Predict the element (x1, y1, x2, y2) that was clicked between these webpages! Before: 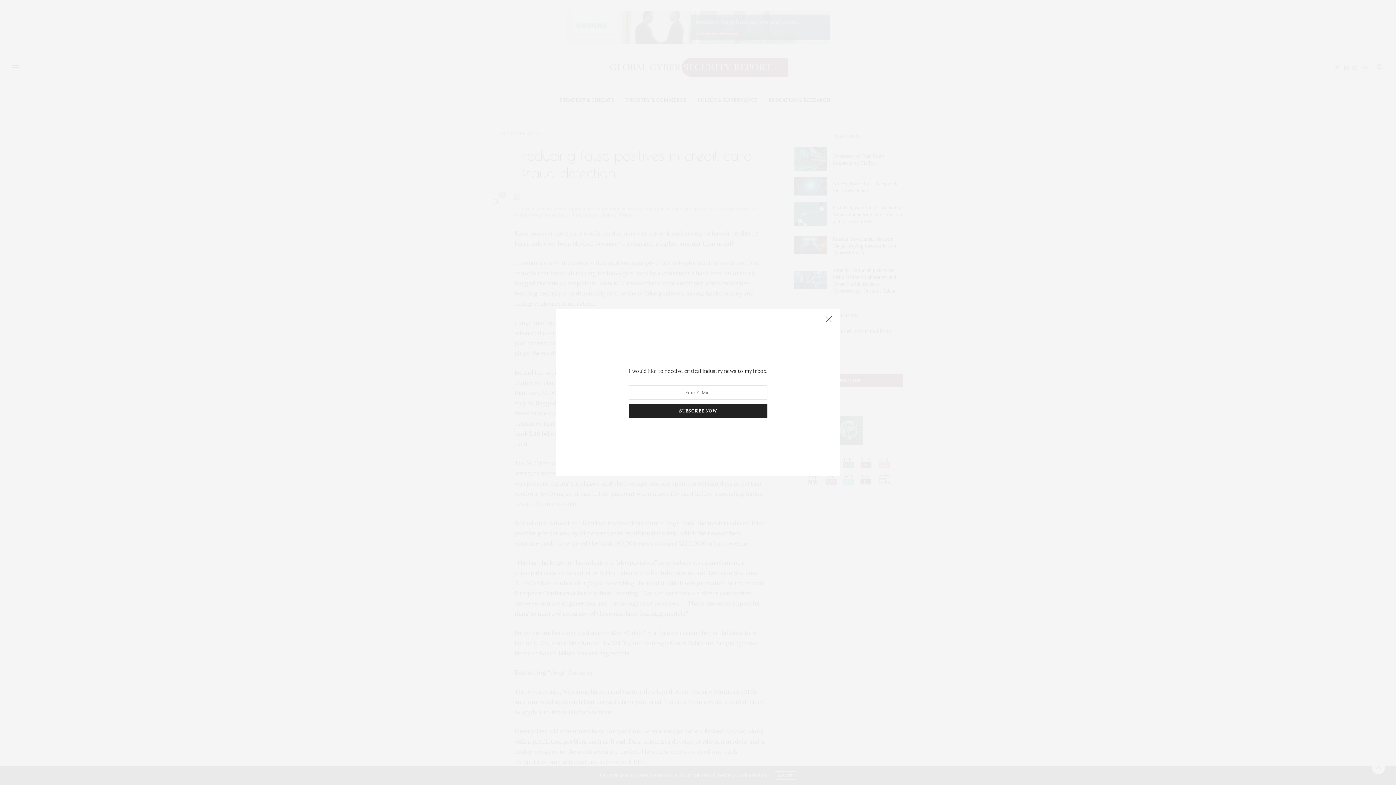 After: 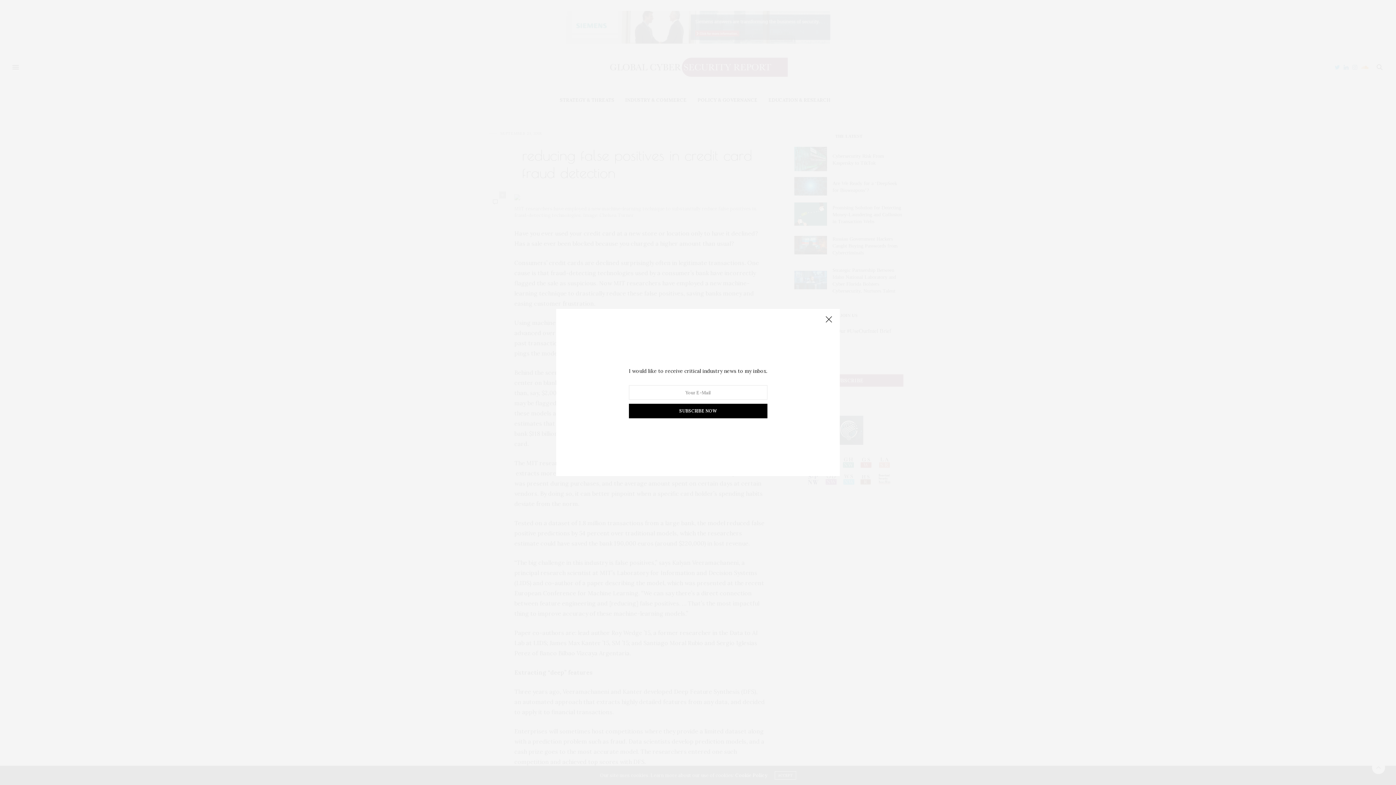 Action: bbox: (628, 404, 767, 418) label: SUBSCRIBE NOW